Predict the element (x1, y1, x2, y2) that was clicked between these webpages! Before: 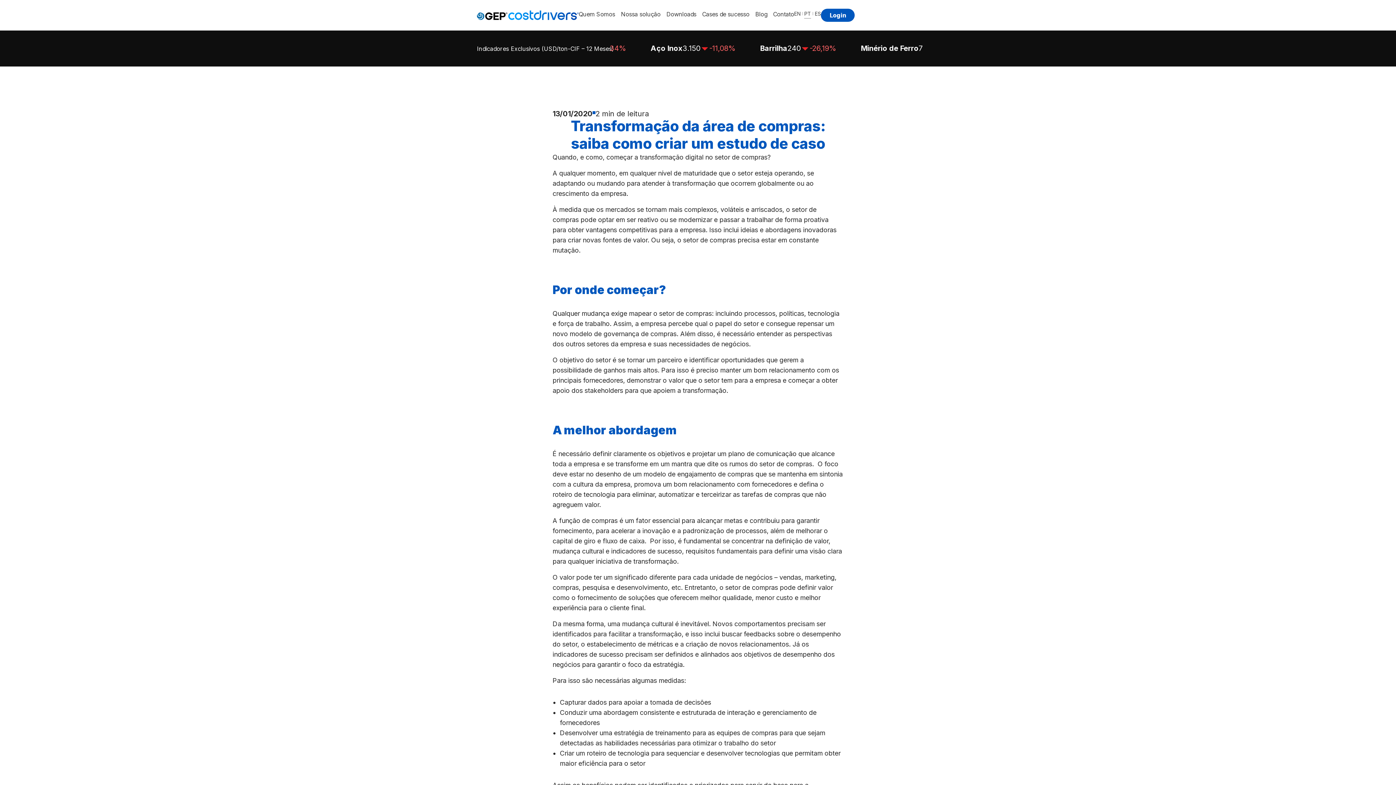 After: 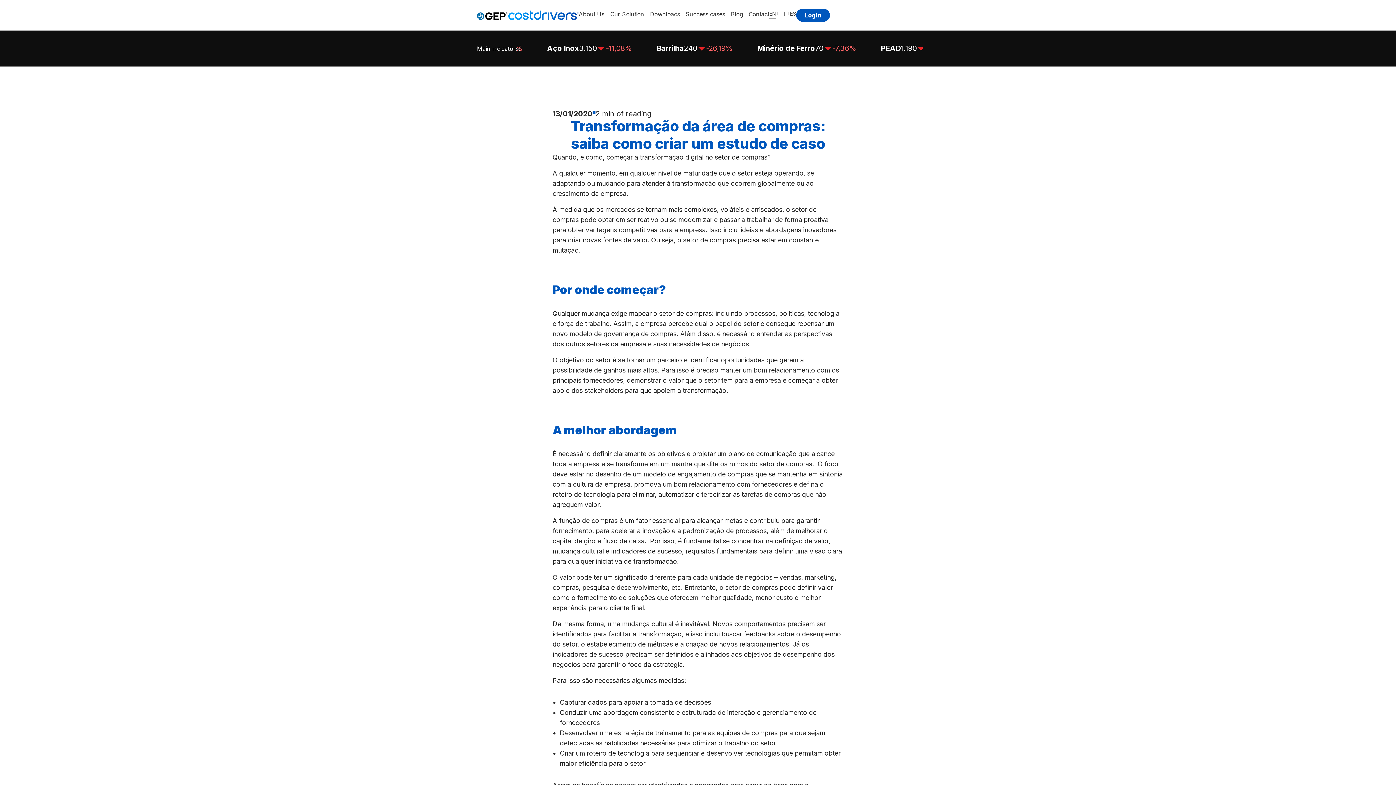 Action: label: EN bbox: (794, 8, 800, 18)